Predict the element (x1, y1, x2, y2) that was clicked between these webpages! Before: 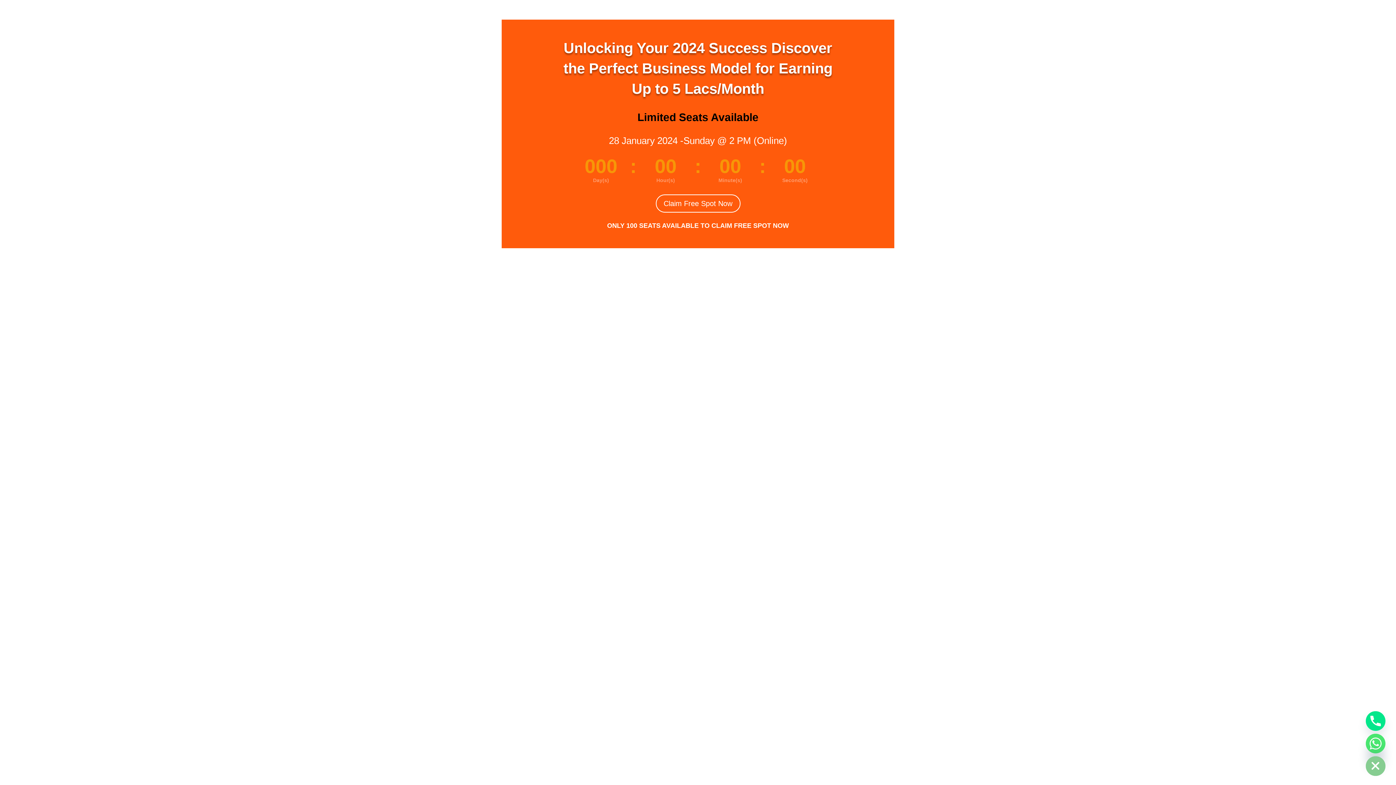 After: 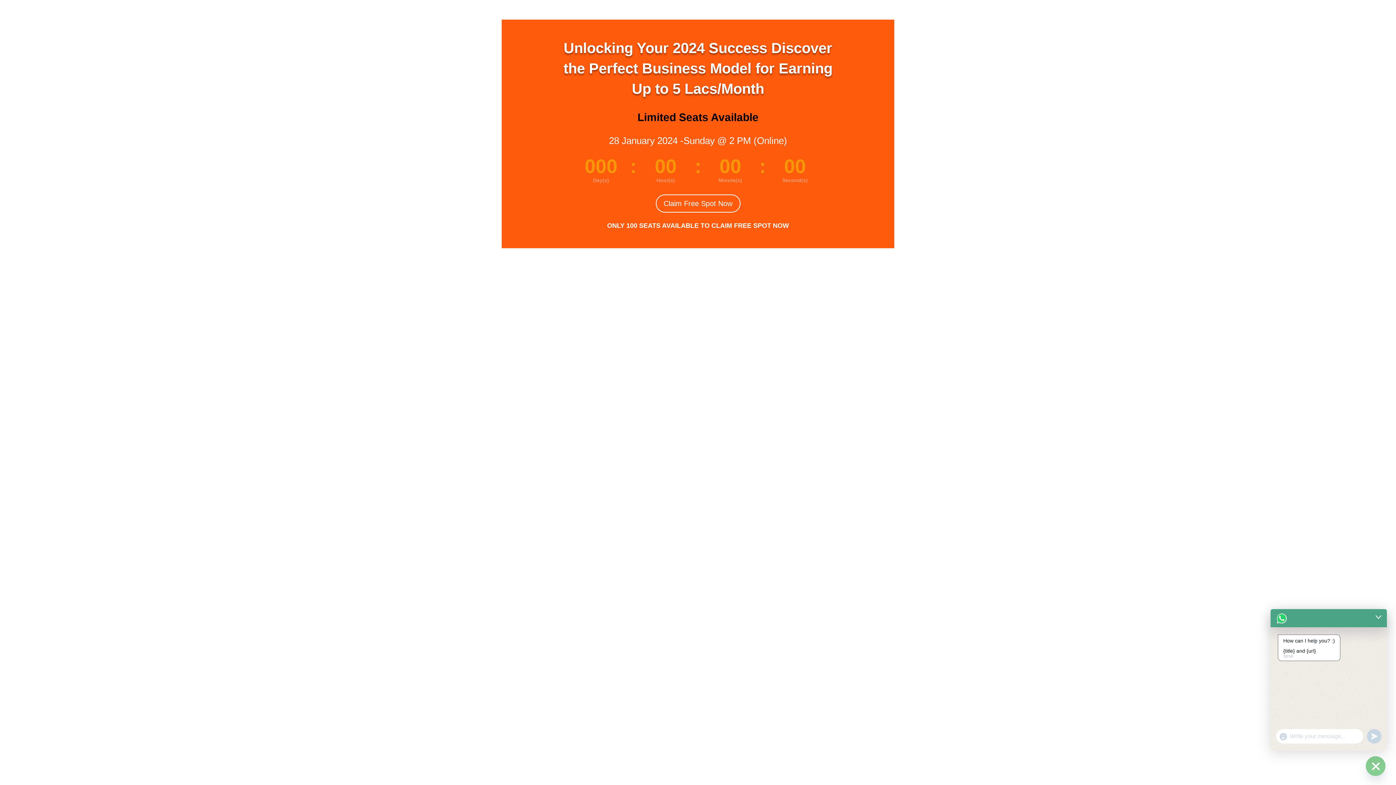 Action: bbox: (1366, 734, 1385, 753) label: Whatsapp